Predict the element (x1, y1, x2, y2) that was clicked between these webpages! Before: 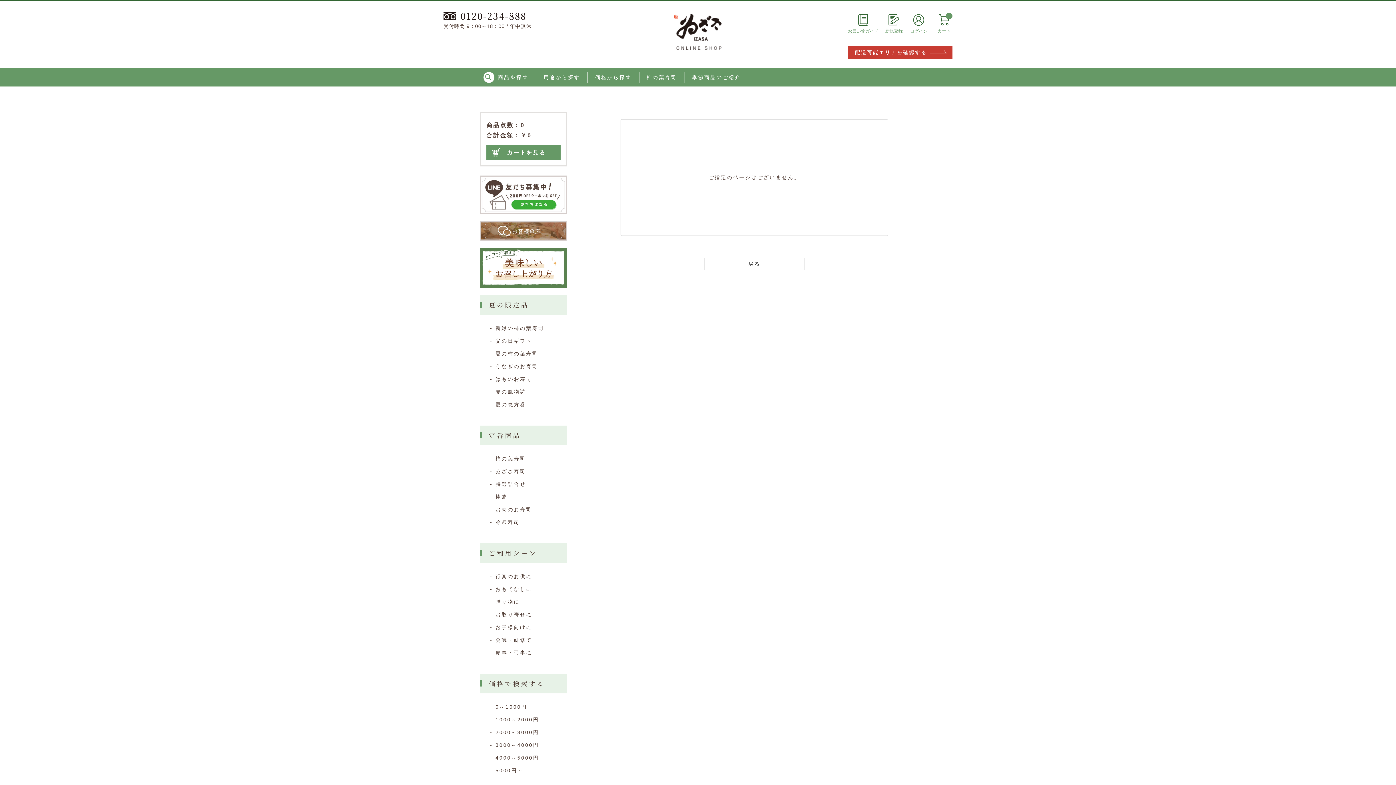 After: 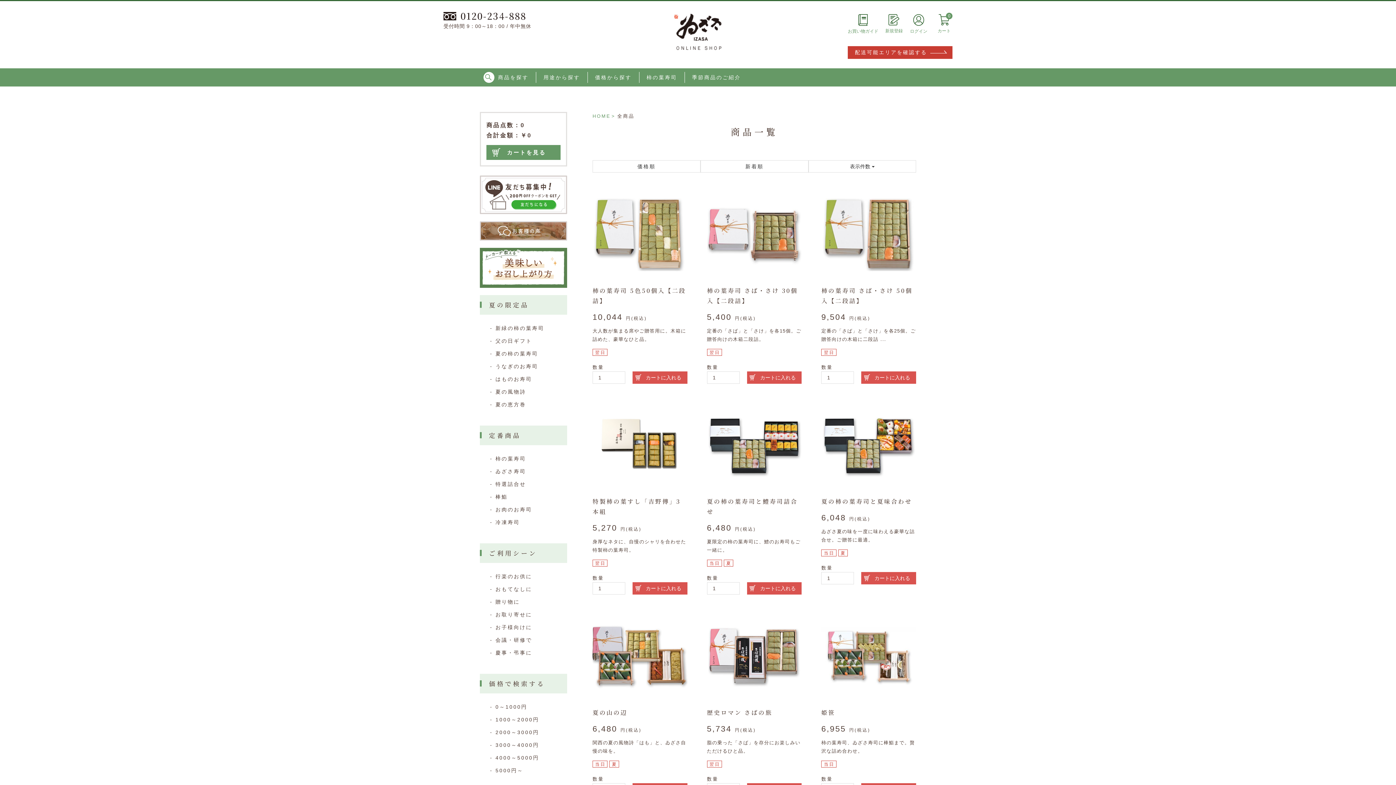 Action: label: 5000円～ bbox: (490, 766, 567, 775)